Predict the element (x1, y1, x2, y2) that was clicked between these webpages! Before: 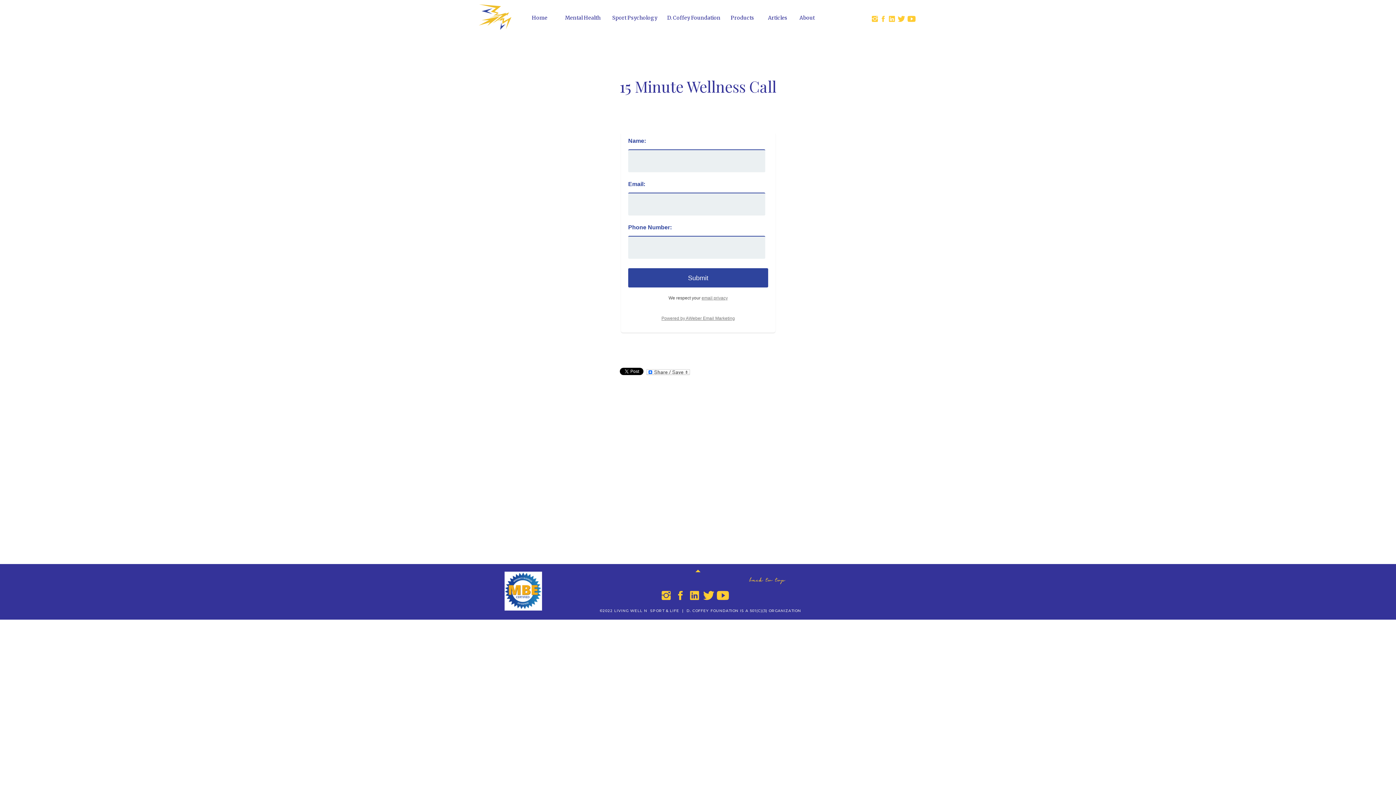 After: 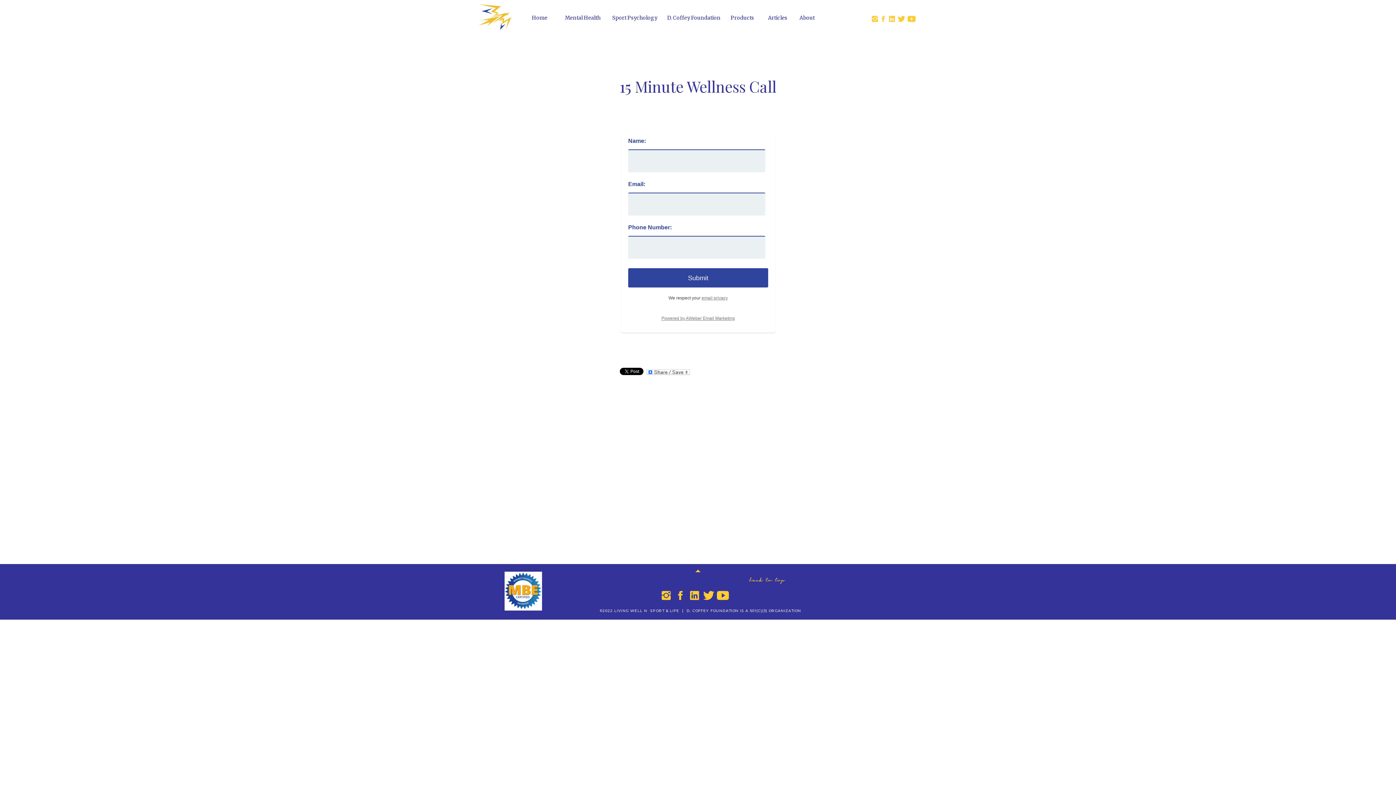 Action: bbox: (566, 608, 836, 613) label: ©2022 LIVING WELL N  SPORT & LIFE  |  D. COFFEY FOUNDATION IS A 501(C)(3) ORGANIZATION 